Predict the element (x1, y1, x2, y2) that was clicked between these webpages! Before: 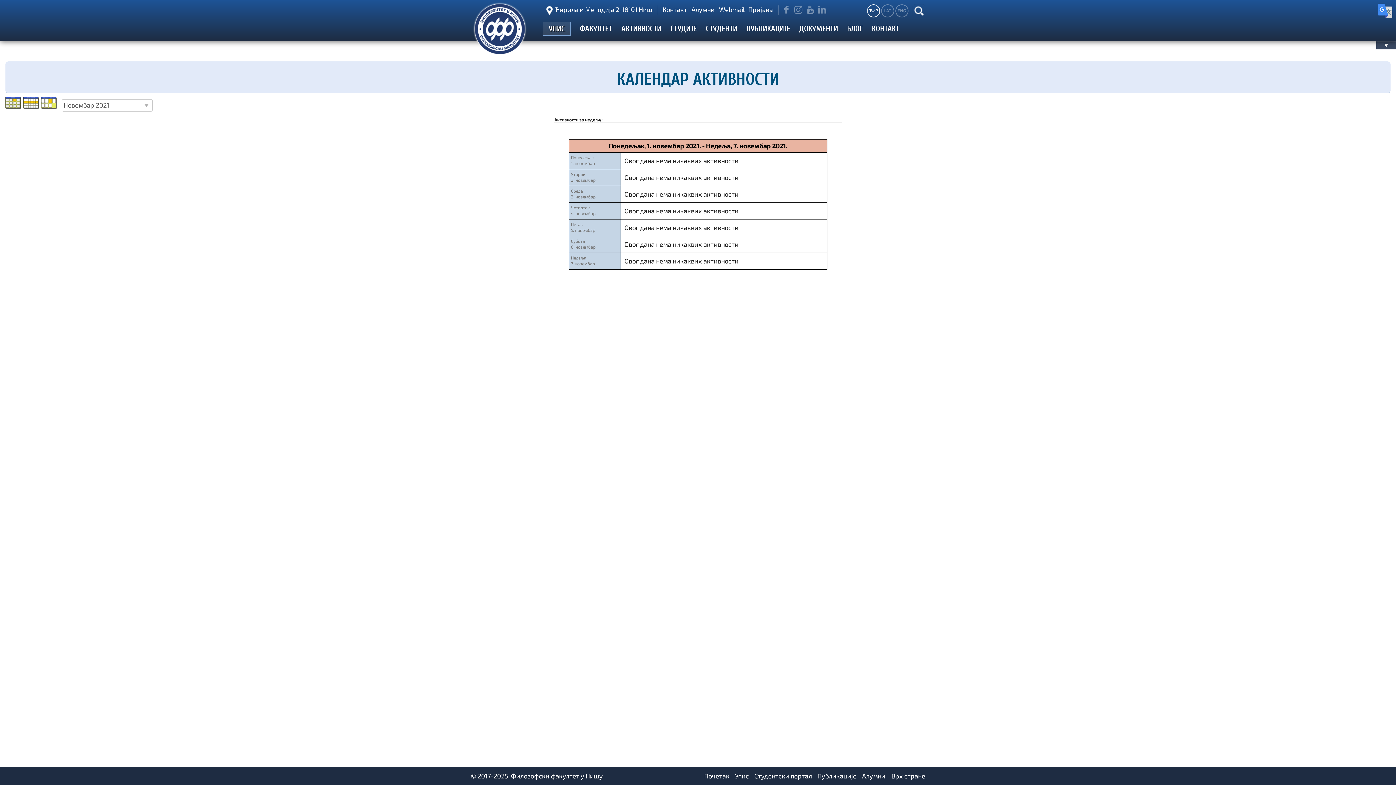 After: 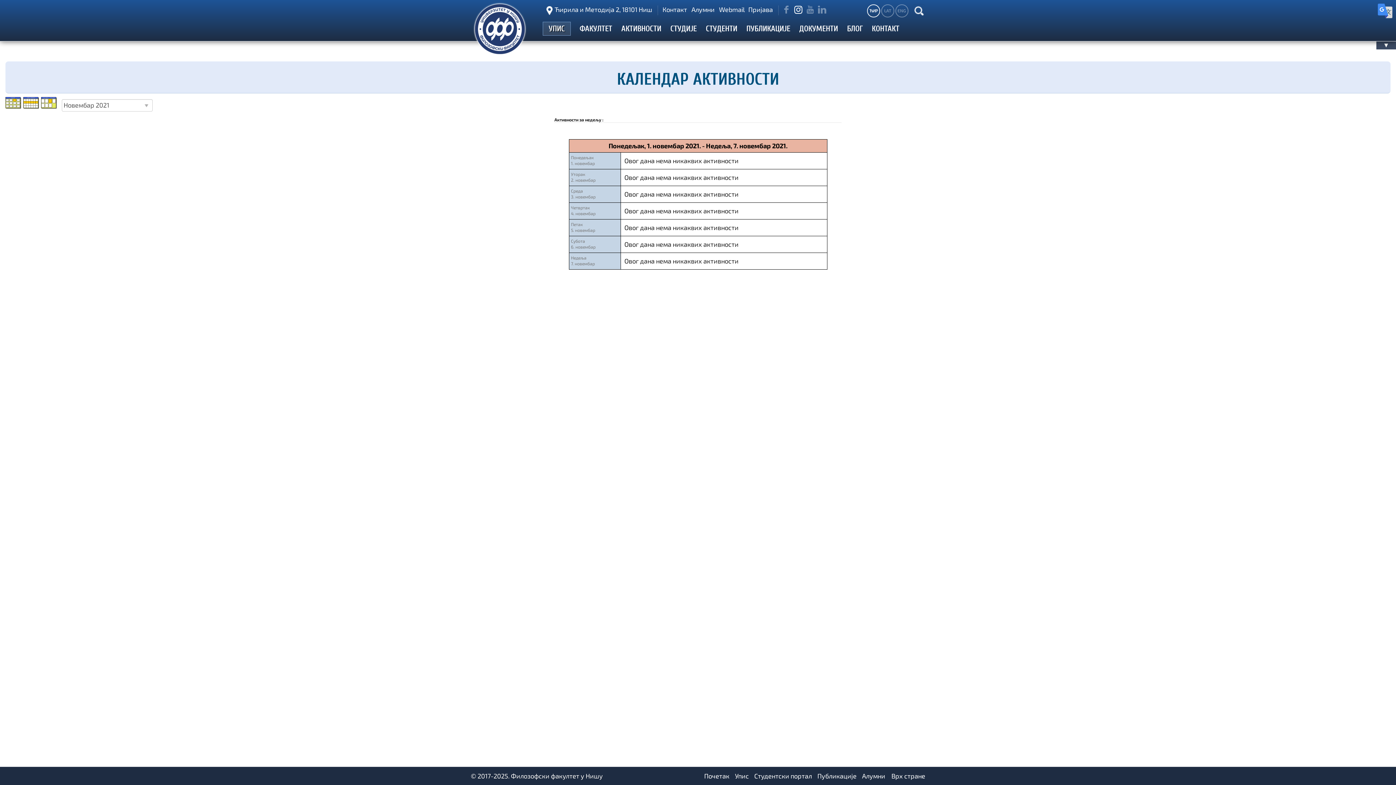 Action: label:  bbox: (793, 3, 803, 16)